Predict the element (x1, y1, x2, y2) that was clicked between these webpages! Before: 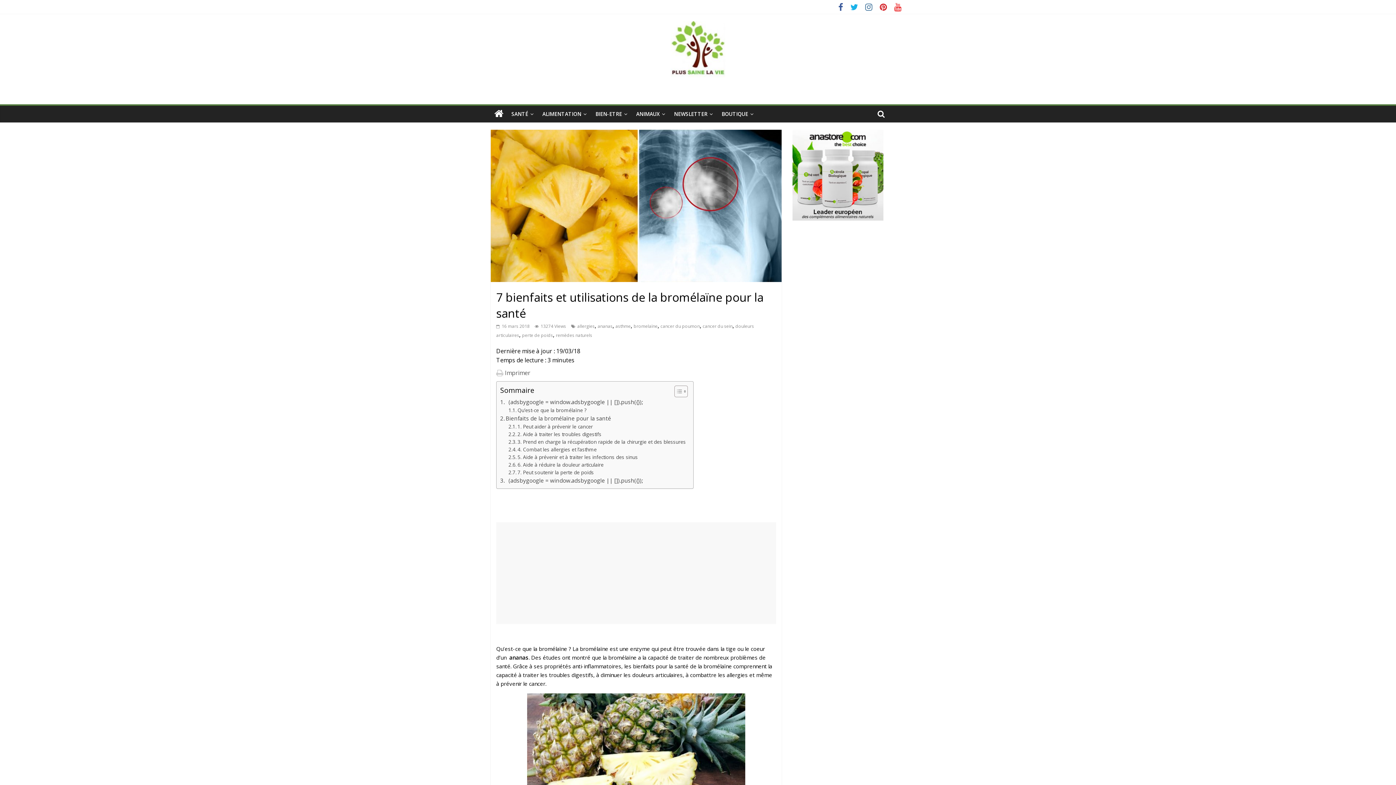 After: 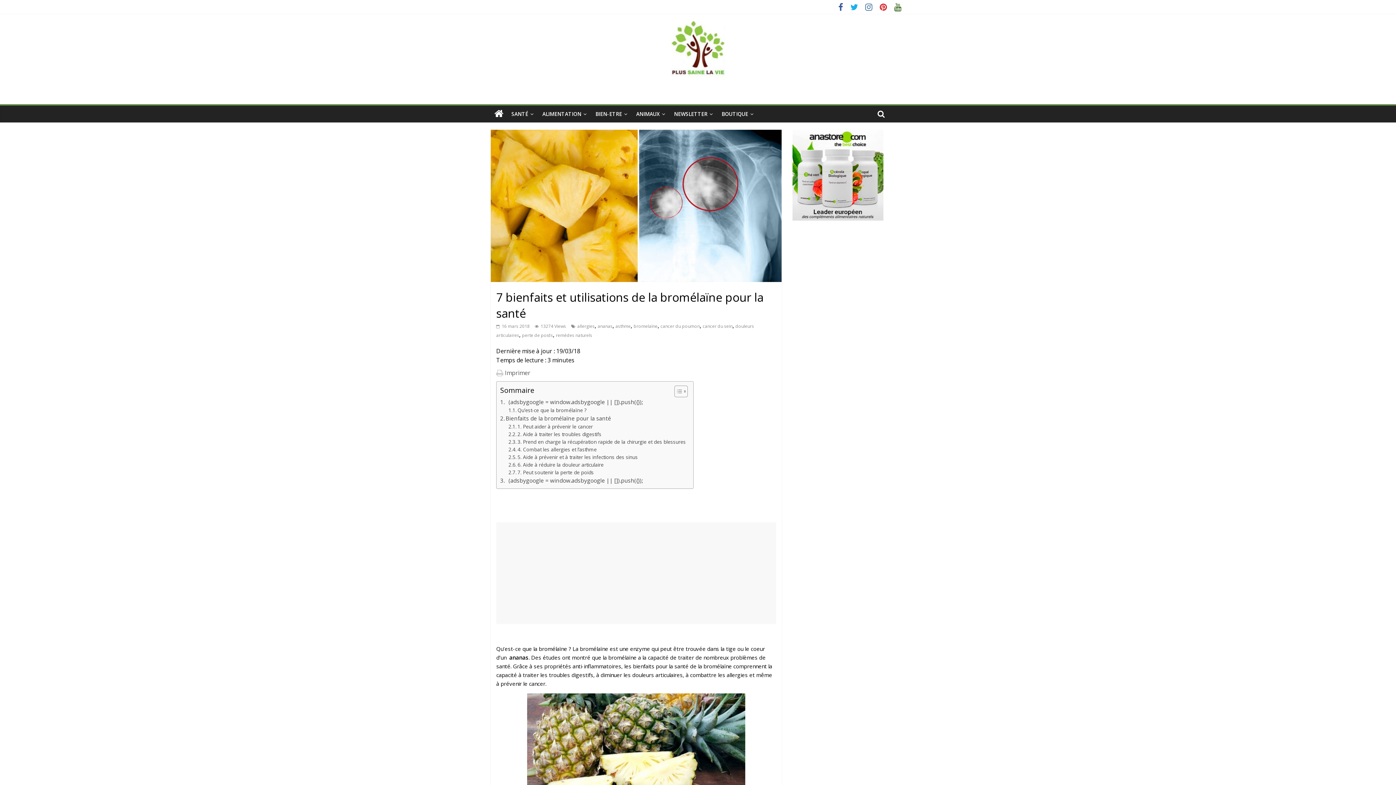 Action: bbox: (890, 4, 905, 11)